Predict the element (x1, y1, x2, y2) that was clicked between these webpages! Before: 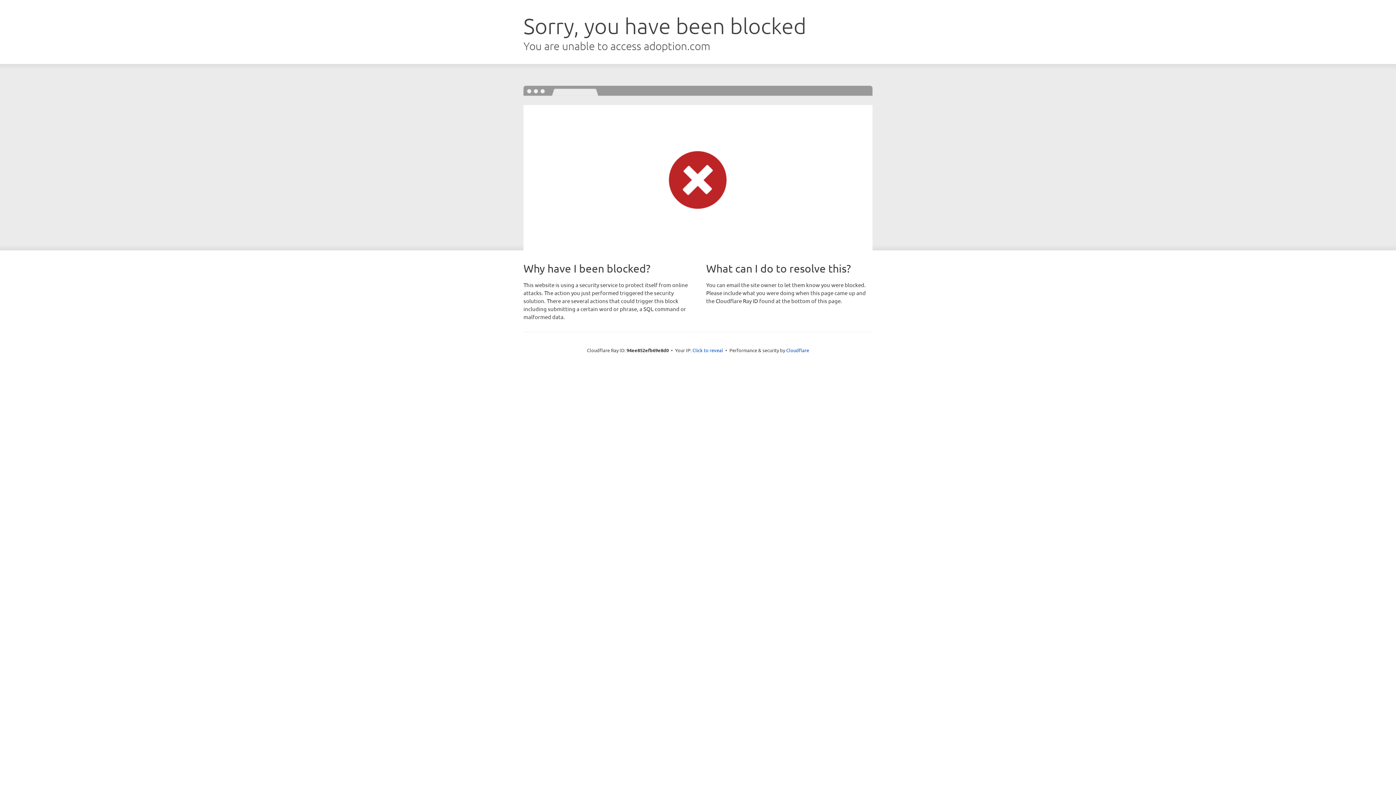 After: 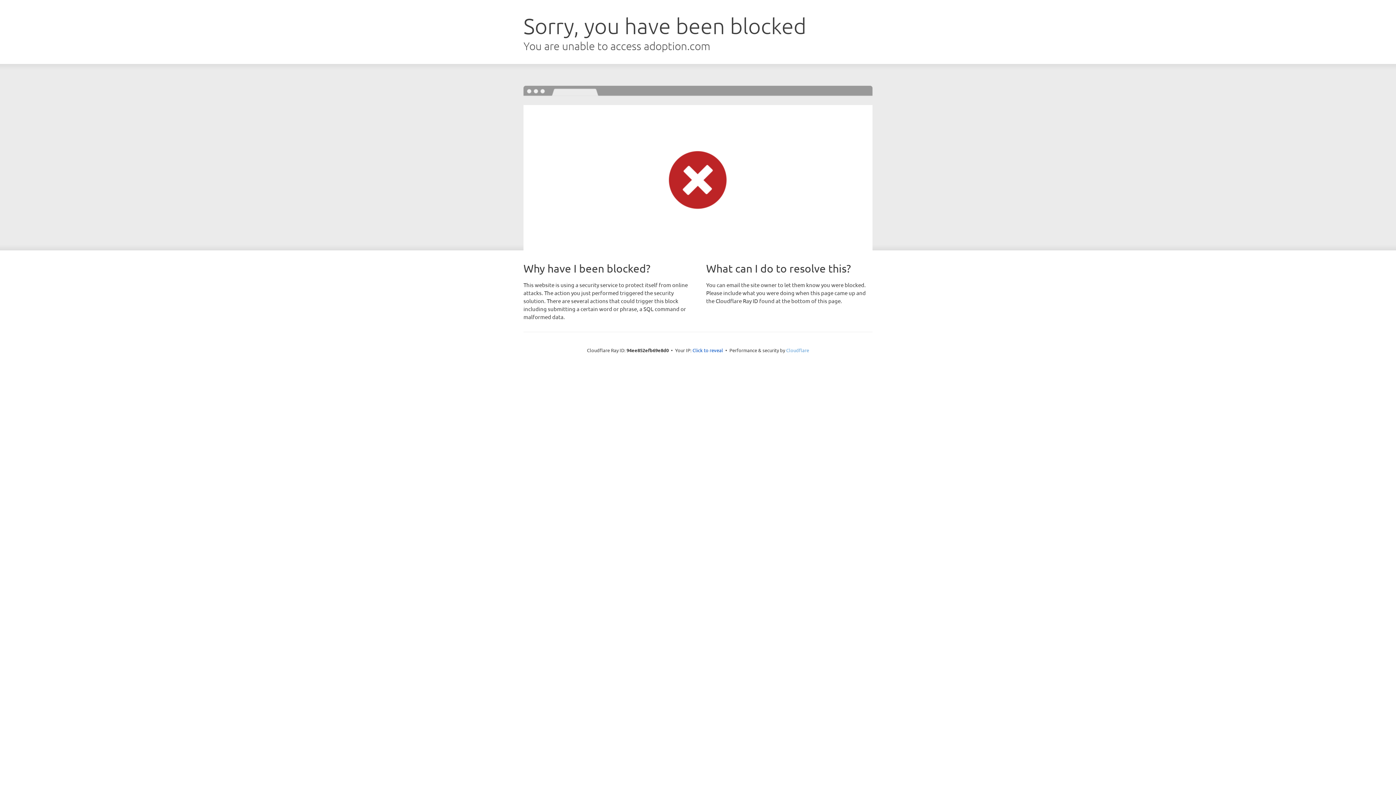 Action: bbox: (786, 347, 809, 353) label: Cloudflare